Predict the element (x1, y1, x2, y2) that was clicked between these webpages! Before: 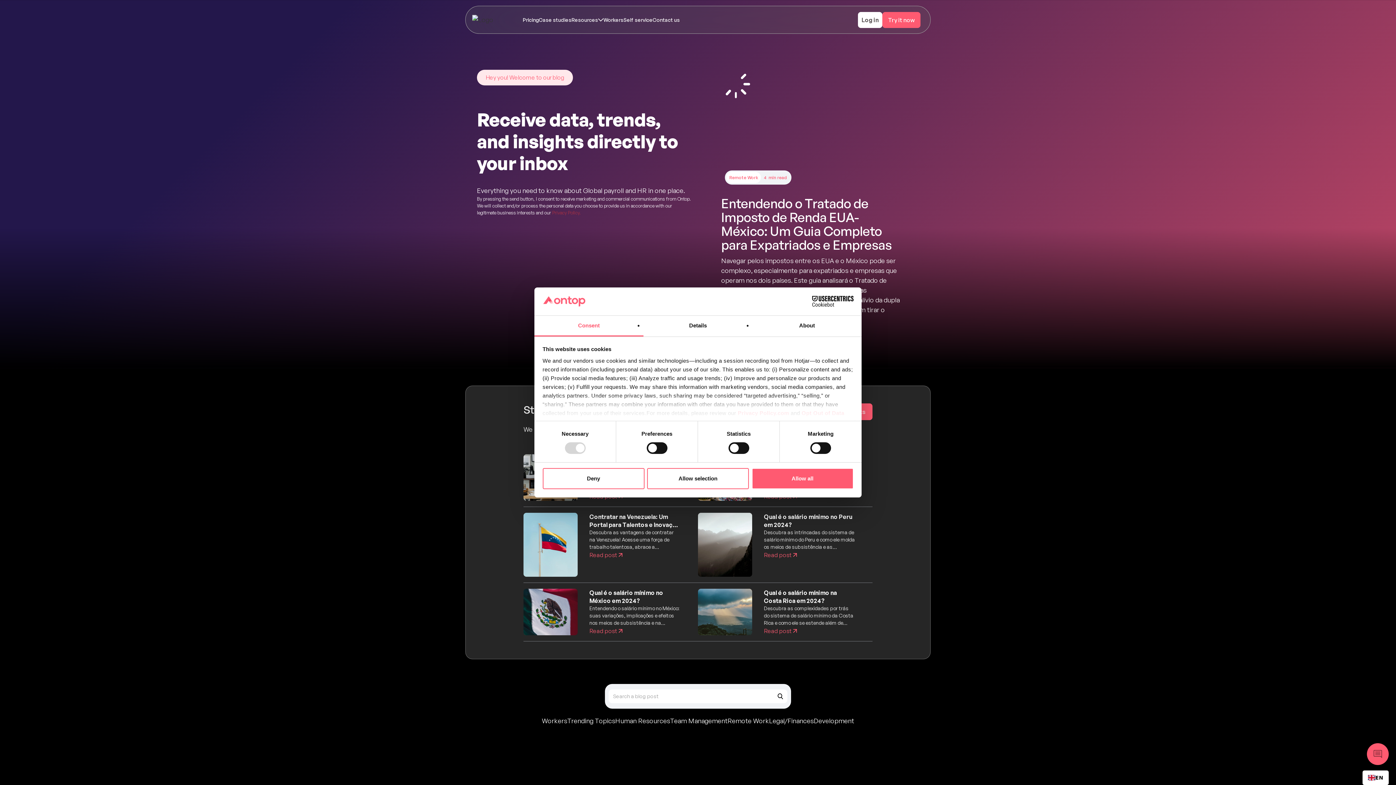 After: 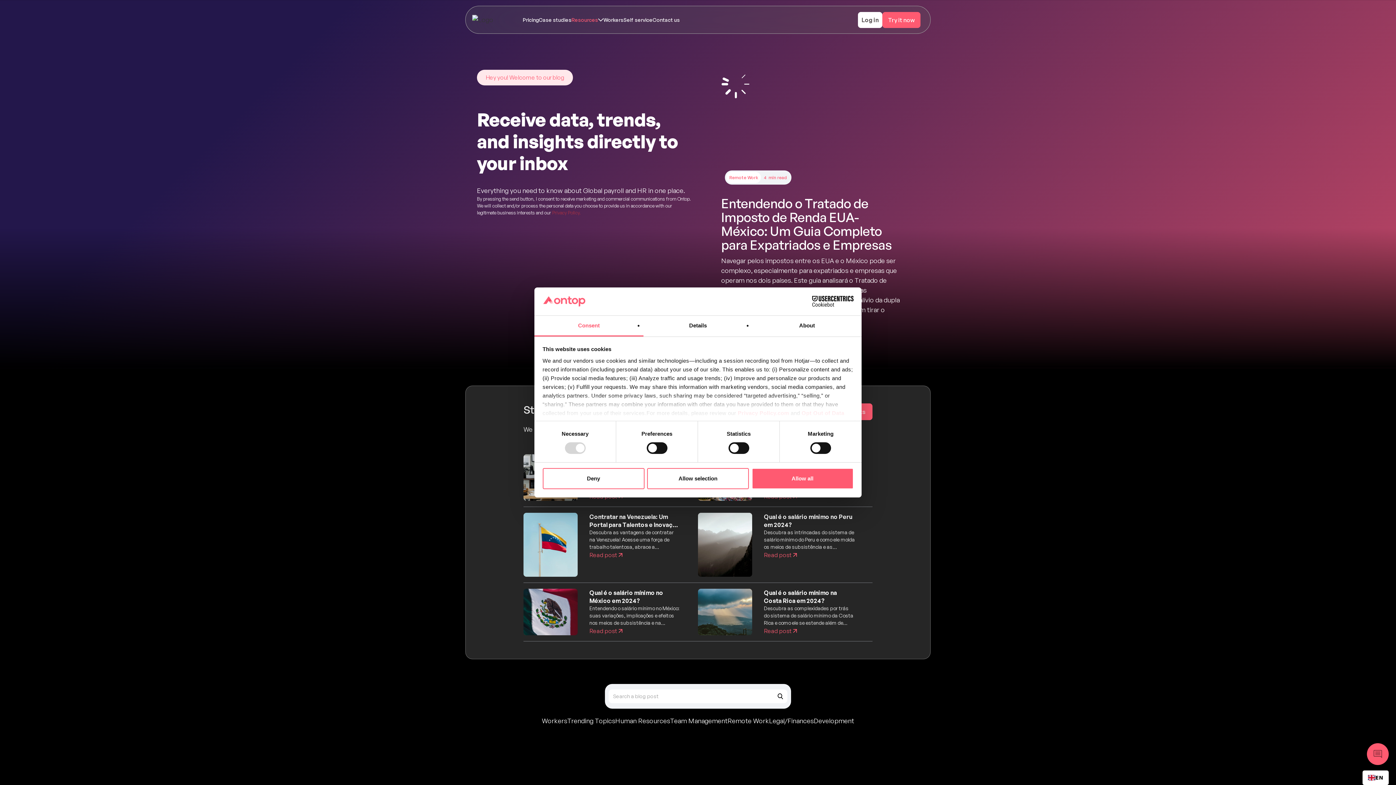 Action: label: Resources bbox: (571, 6, 603, 33)